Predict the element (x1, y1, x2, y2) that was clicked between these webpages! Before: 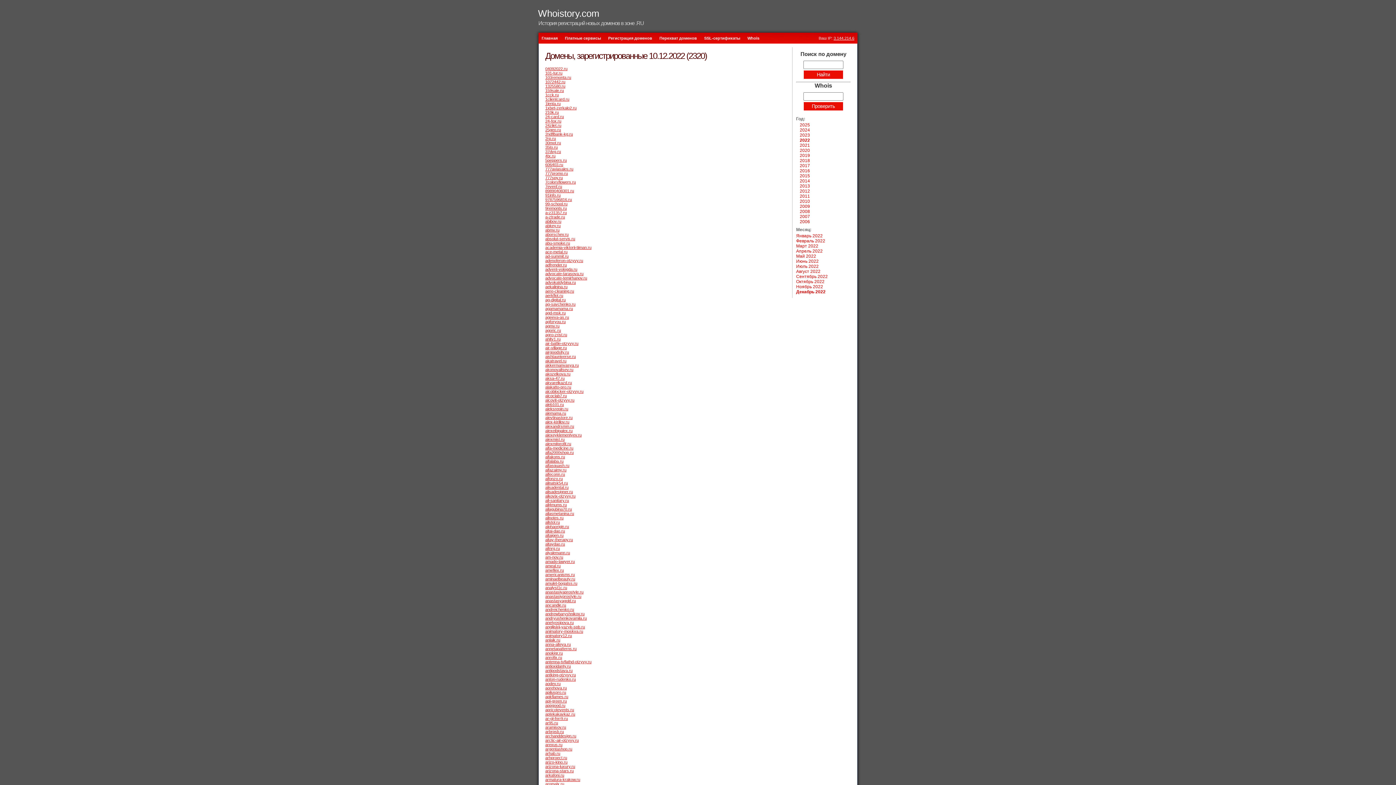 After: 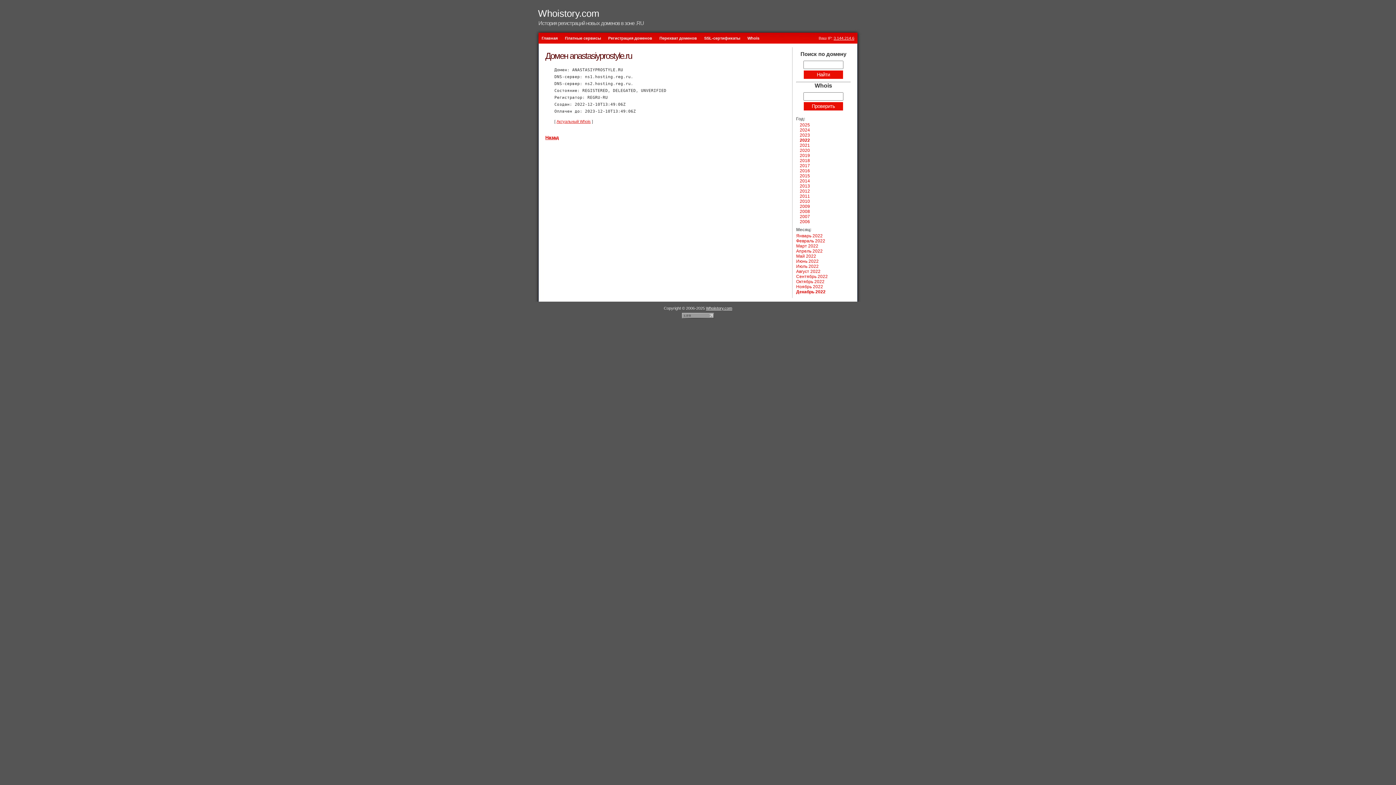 Action: label: anastasiyprostyle.ru bbox: (545, 594, 581, 598)